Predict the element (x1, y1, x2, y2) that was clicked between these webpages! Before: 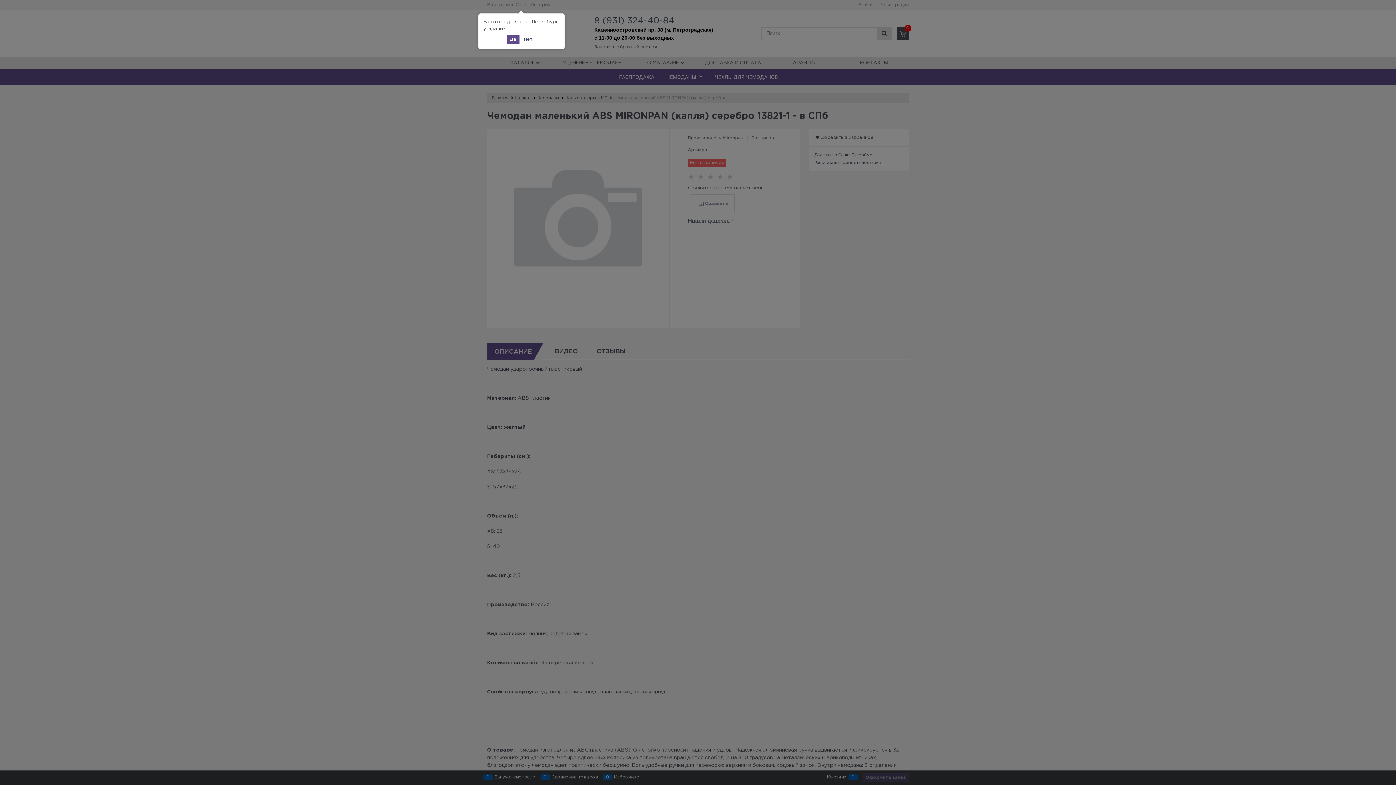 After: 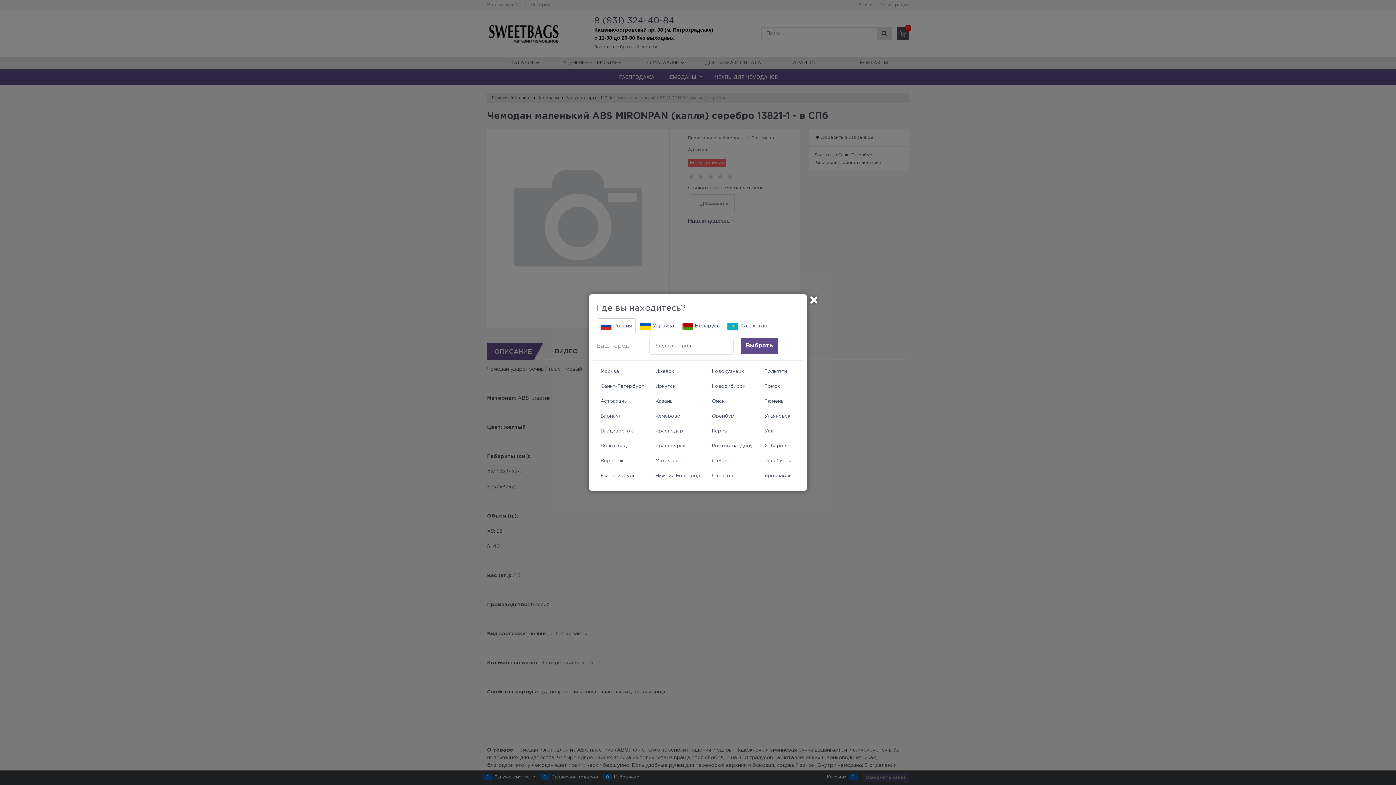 Action: label: Нет bbox: (520, 34, 535, 44)